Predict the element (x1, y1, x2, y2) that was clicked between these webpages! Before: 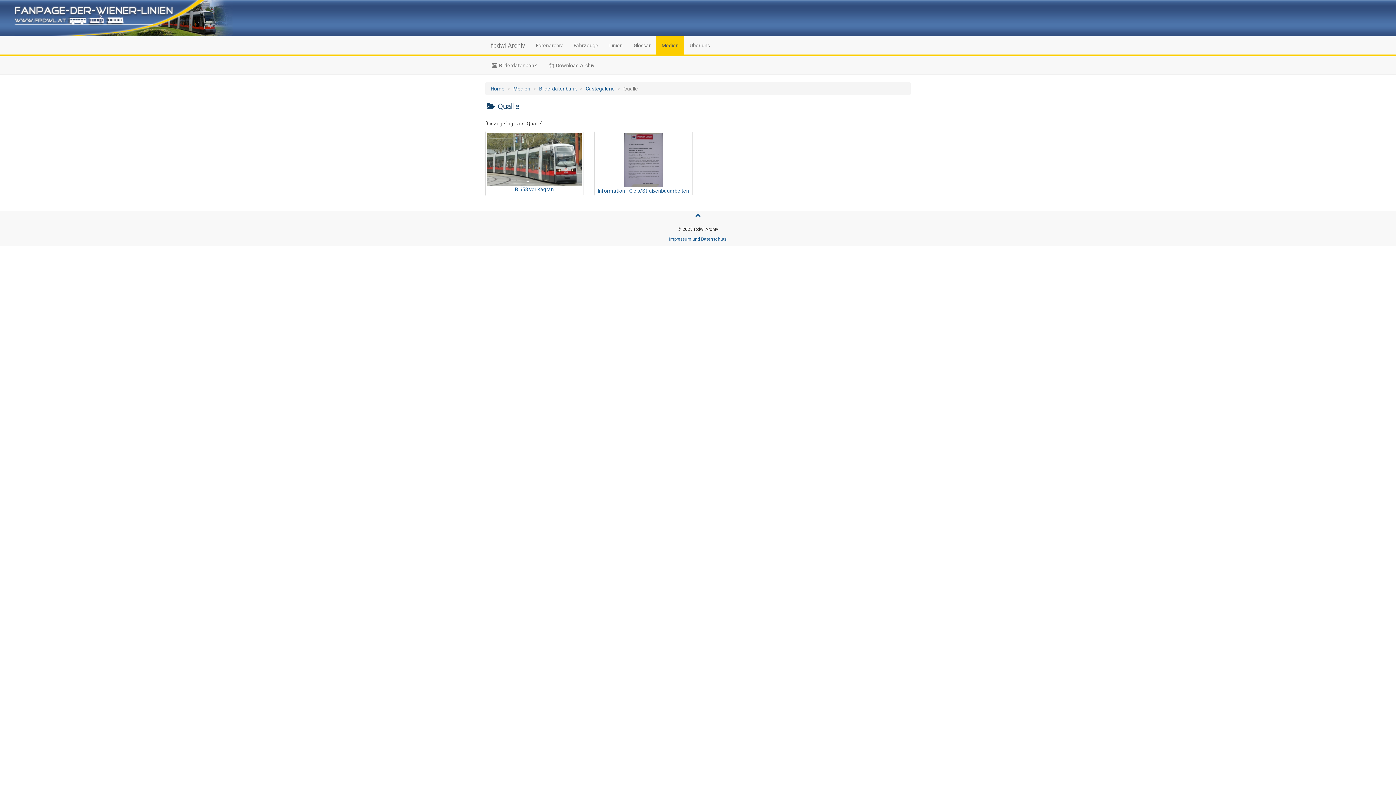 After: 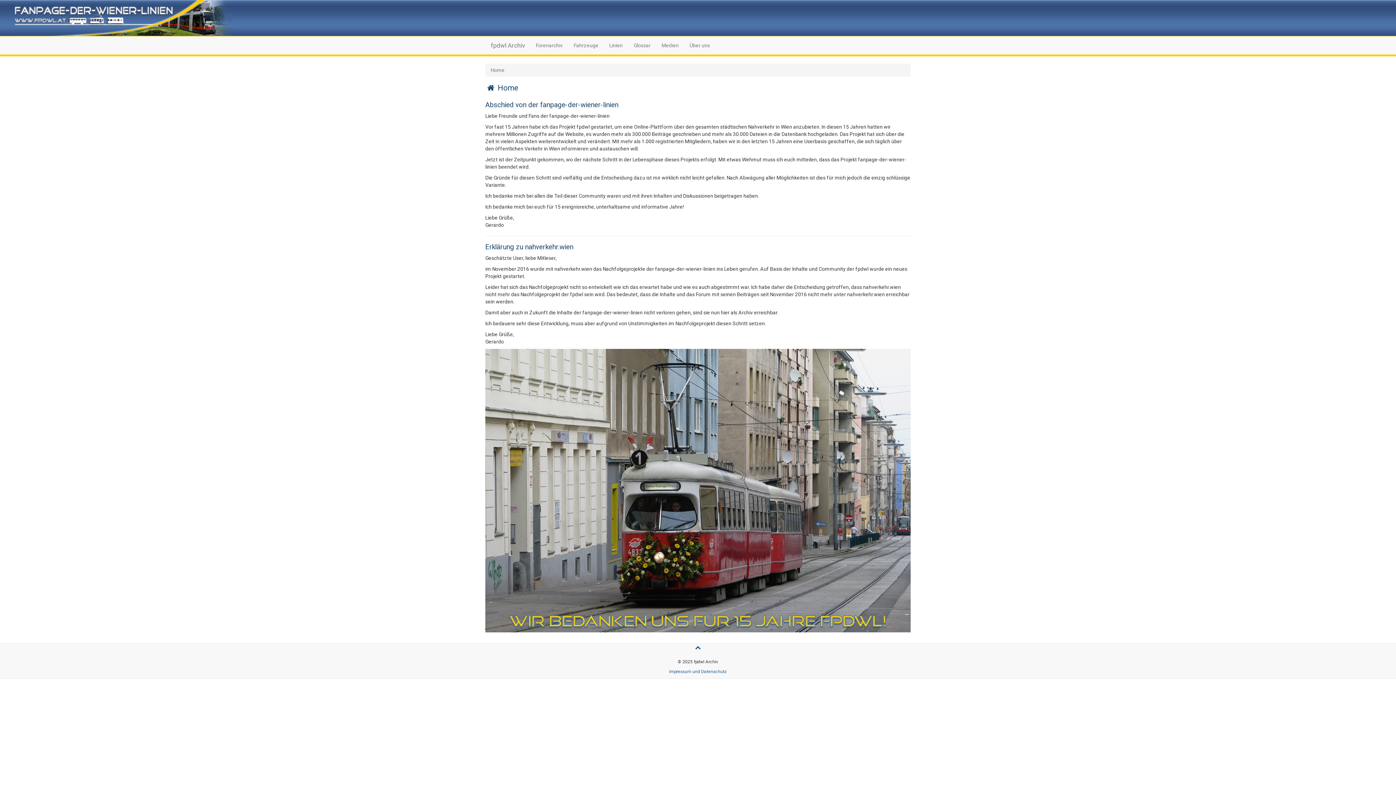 Action: label: fpdwl Archiv bbox: (485, 36, 530, 54)